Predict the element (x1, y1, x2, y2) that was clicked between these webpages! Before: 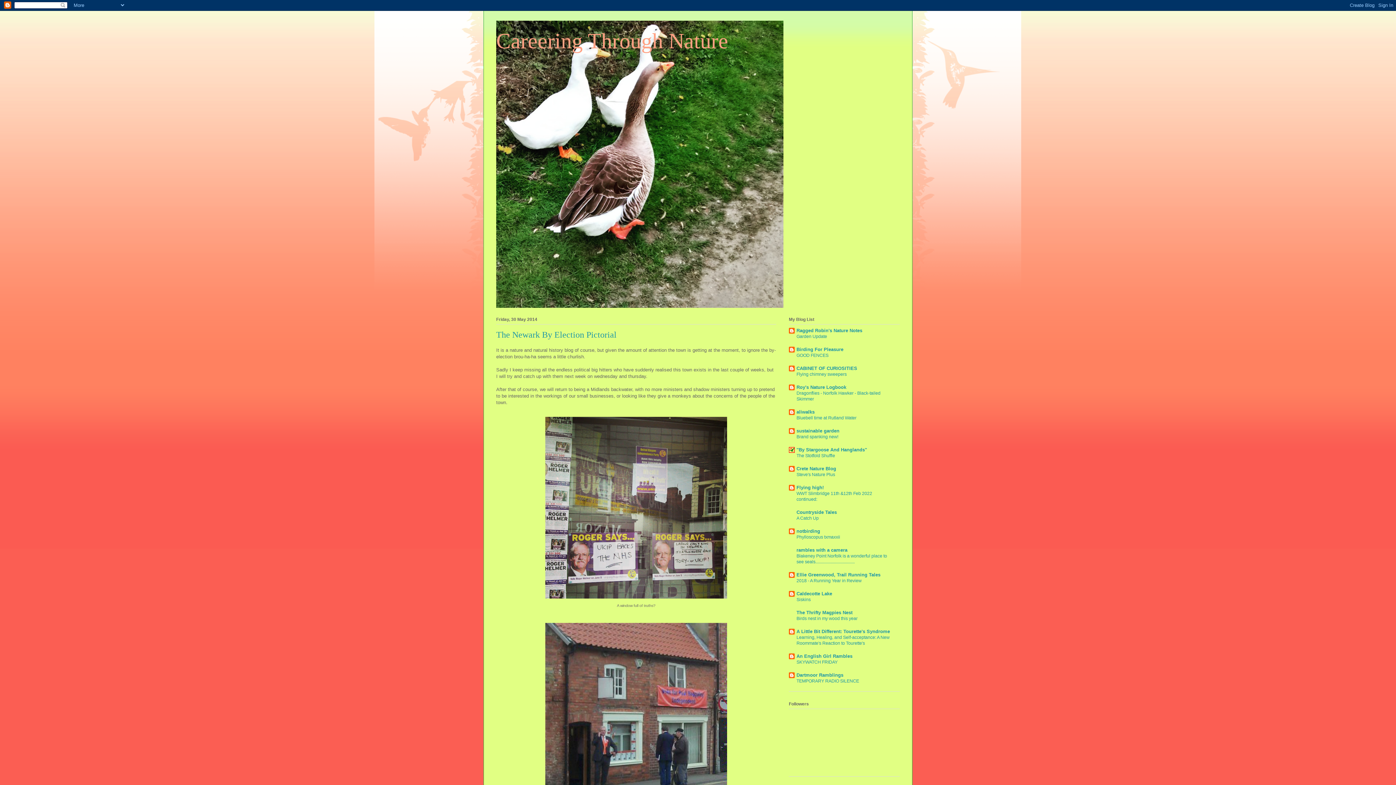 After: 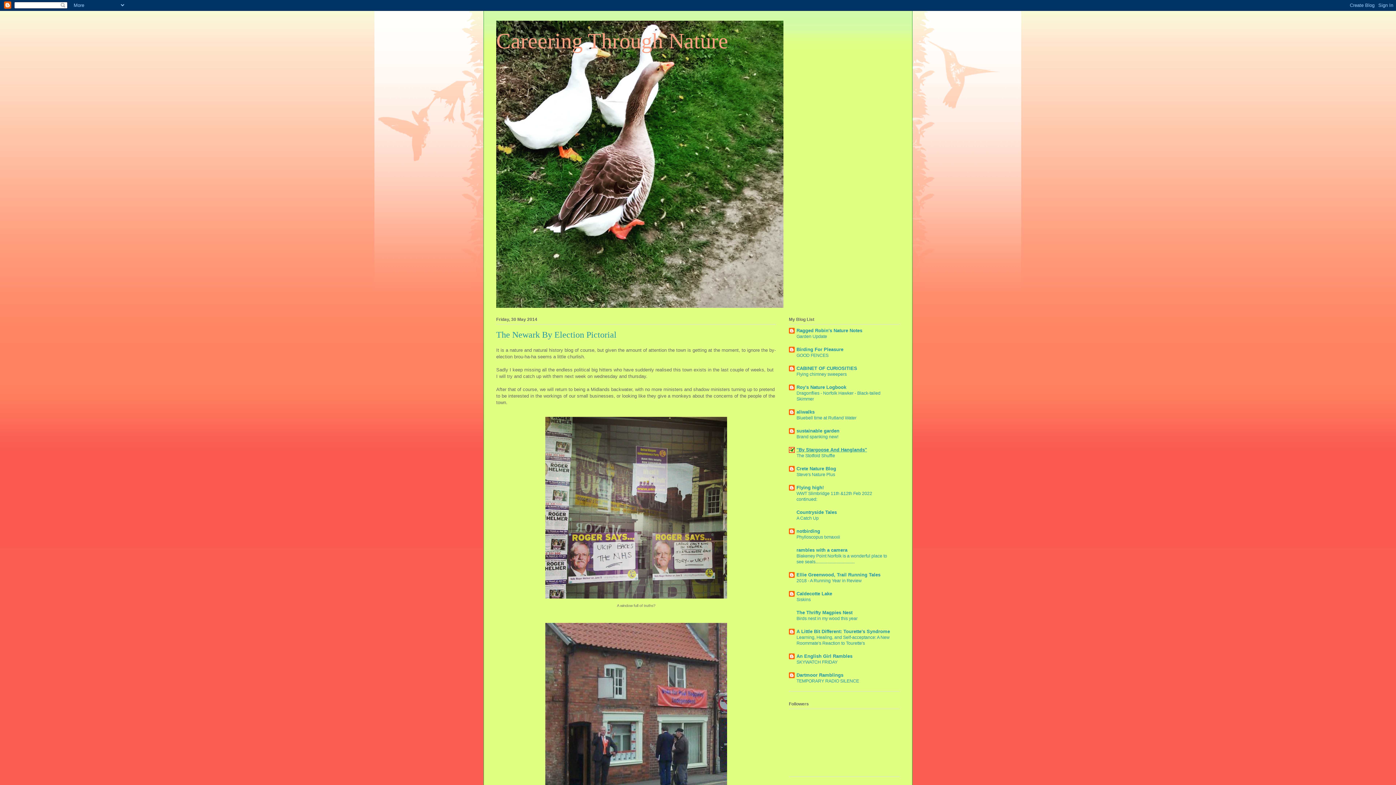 Action: label: "By Stargoose And Hanglands" bbox: (796, 447, 867, 452)